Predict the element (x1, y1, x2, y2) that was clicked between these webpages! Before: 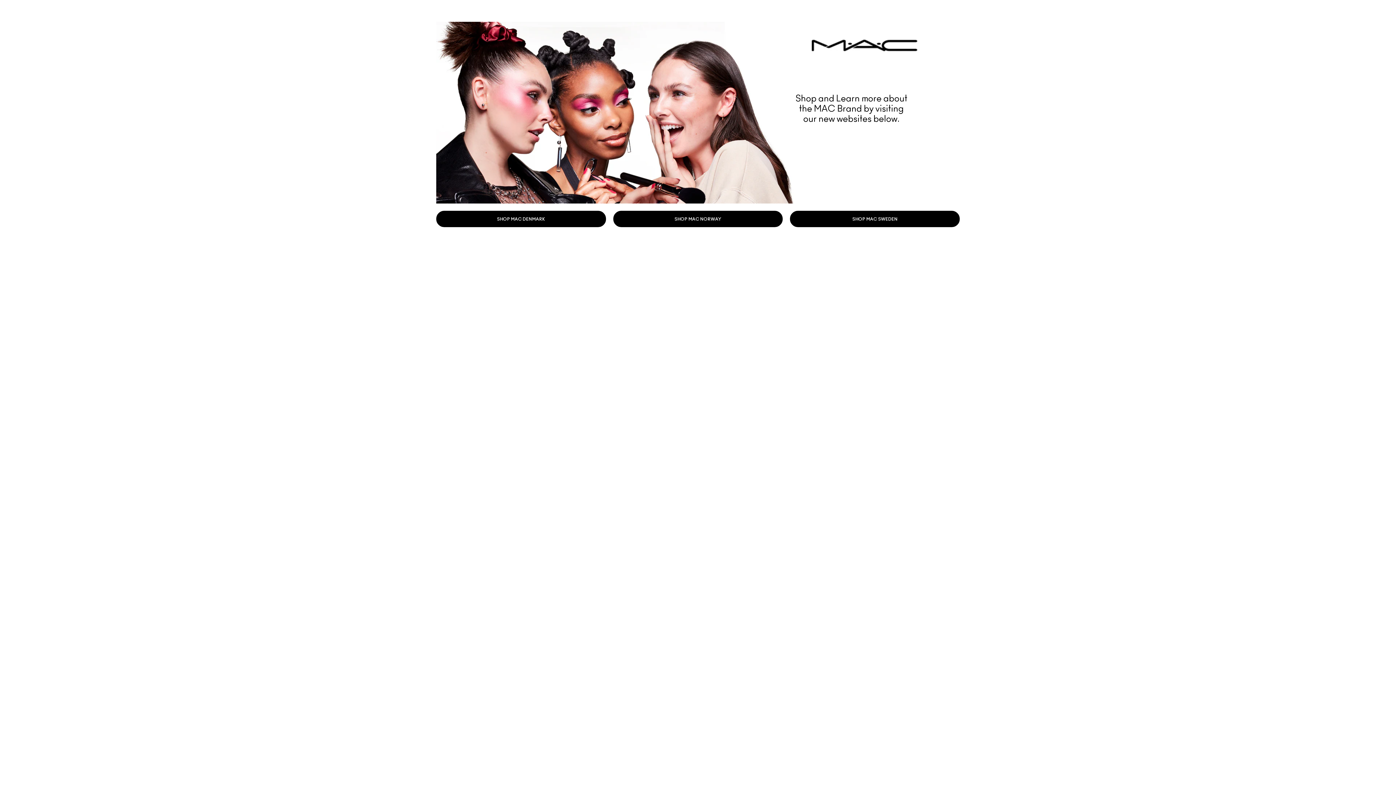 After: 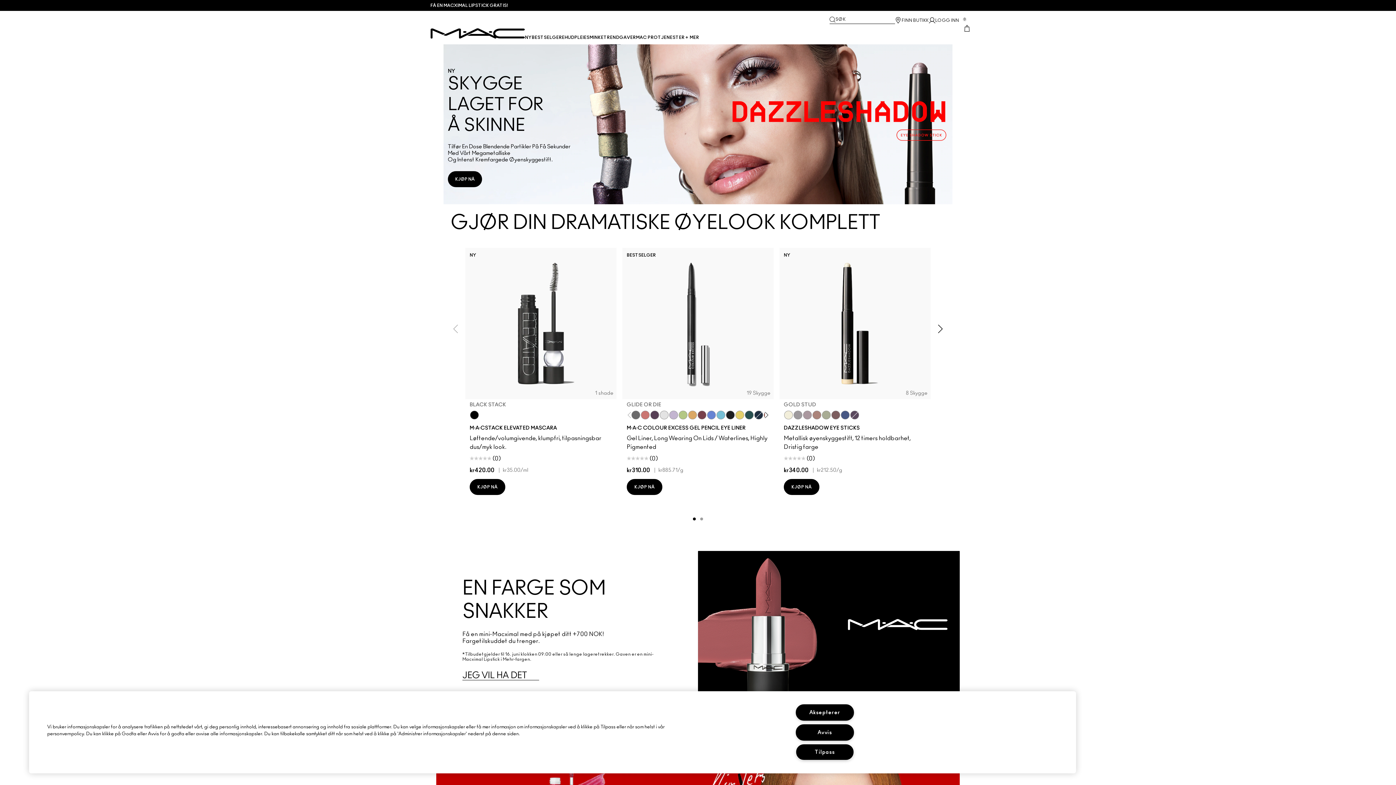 Action: label: SHOP MAC NORWAY bbox: (613, 210, 783, 227)